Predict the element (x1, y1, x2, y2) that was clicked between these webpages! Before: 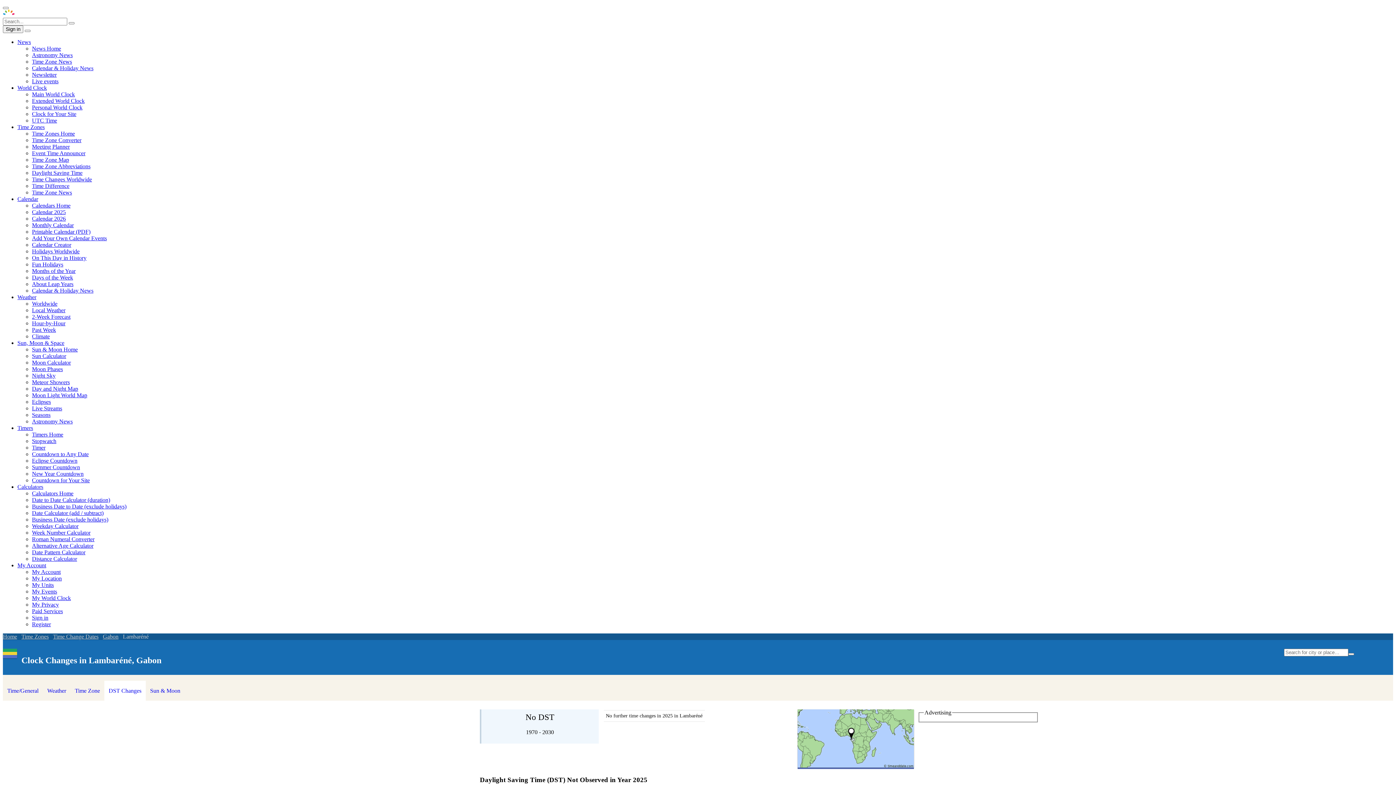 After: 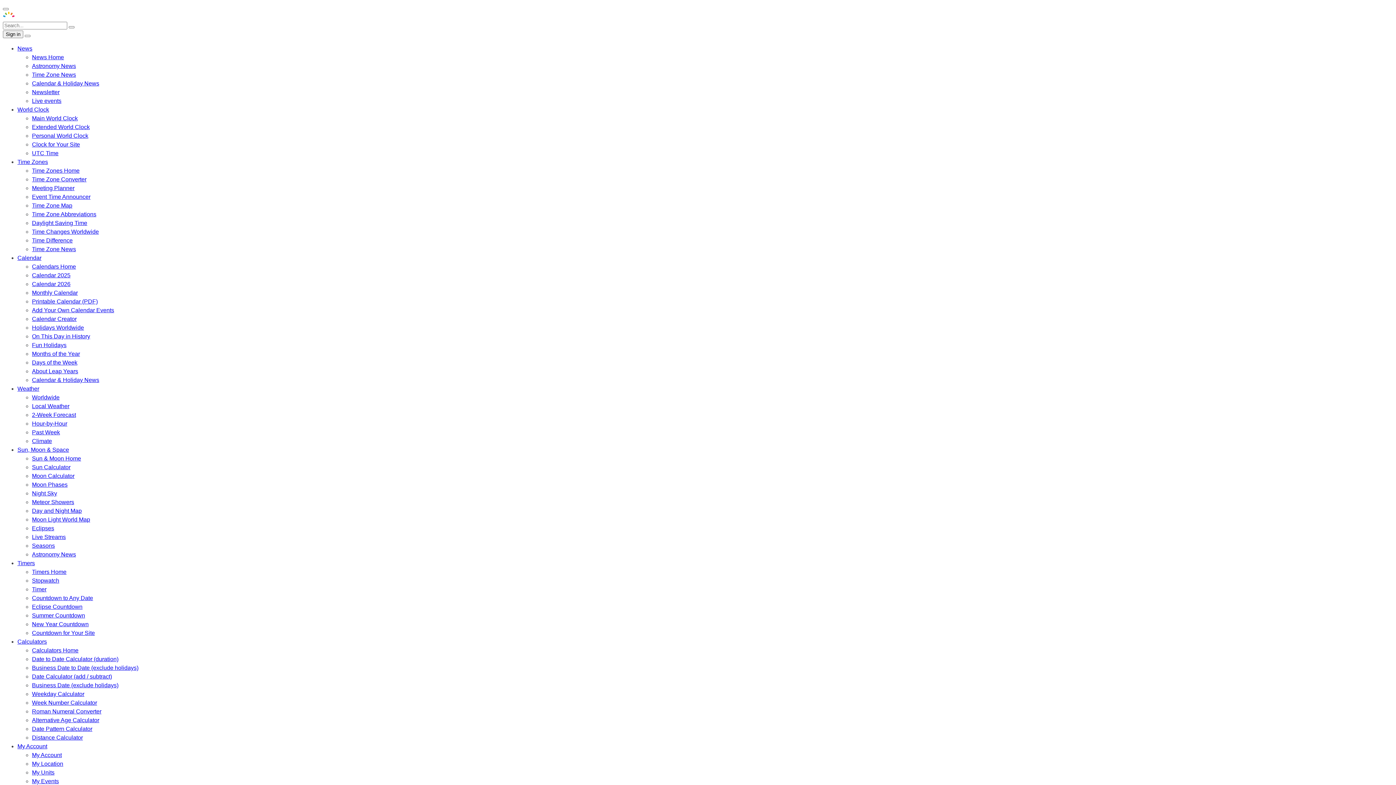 Action: bbox: (32, 58, 72, 64) label: Time Zone News